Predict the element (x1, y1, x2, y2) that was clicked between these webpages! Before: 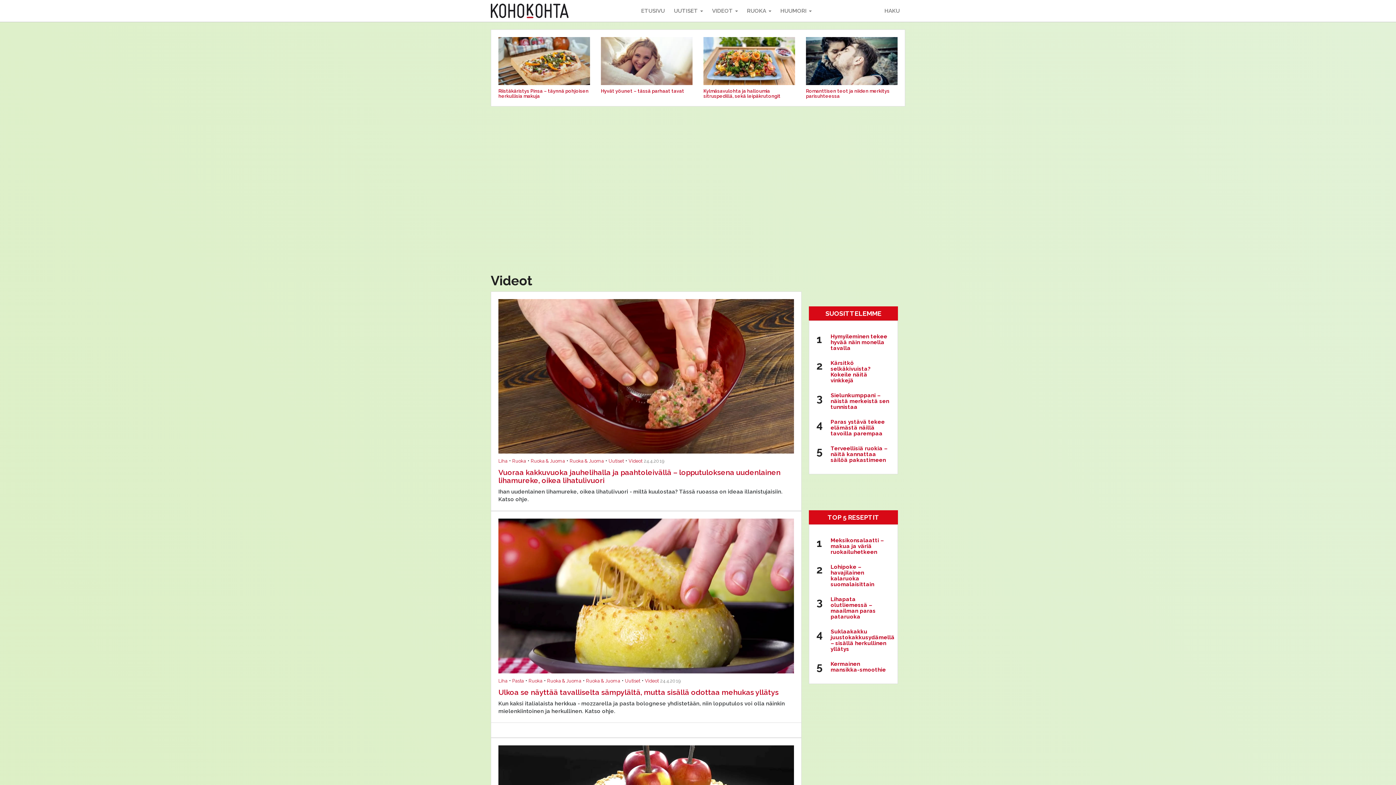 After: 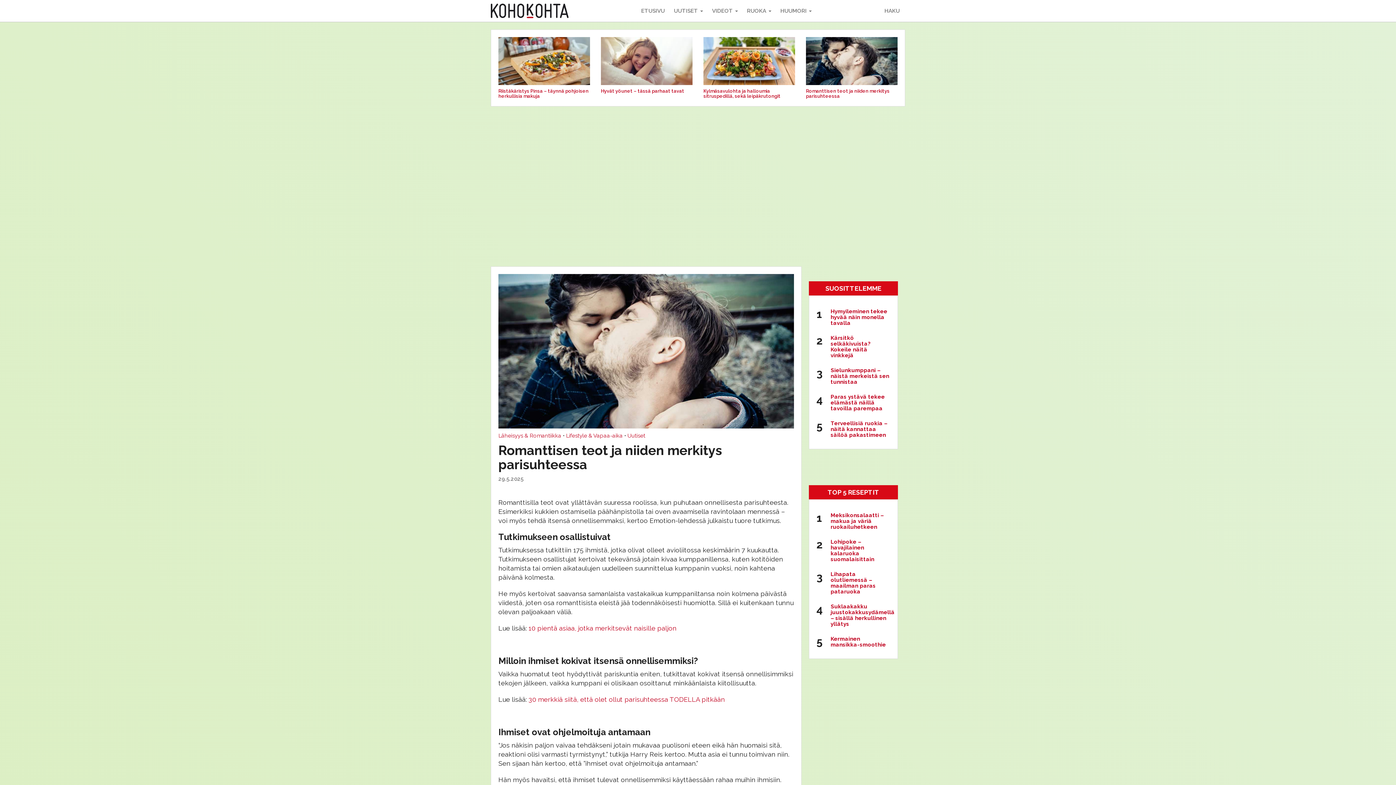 Action: bbox: (806, 88, 897, 98) label: Romanttisen teot ja niiden merkitys parisuhteessa